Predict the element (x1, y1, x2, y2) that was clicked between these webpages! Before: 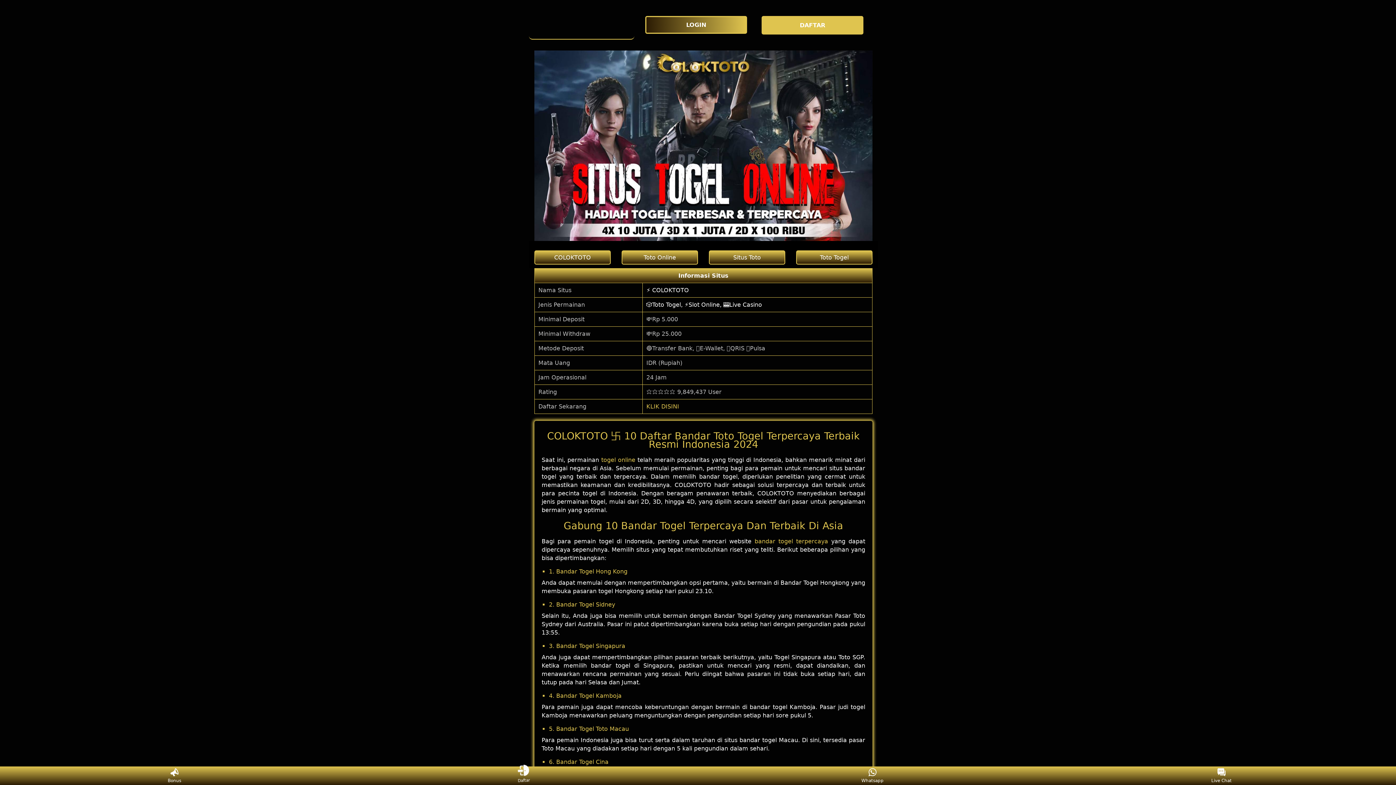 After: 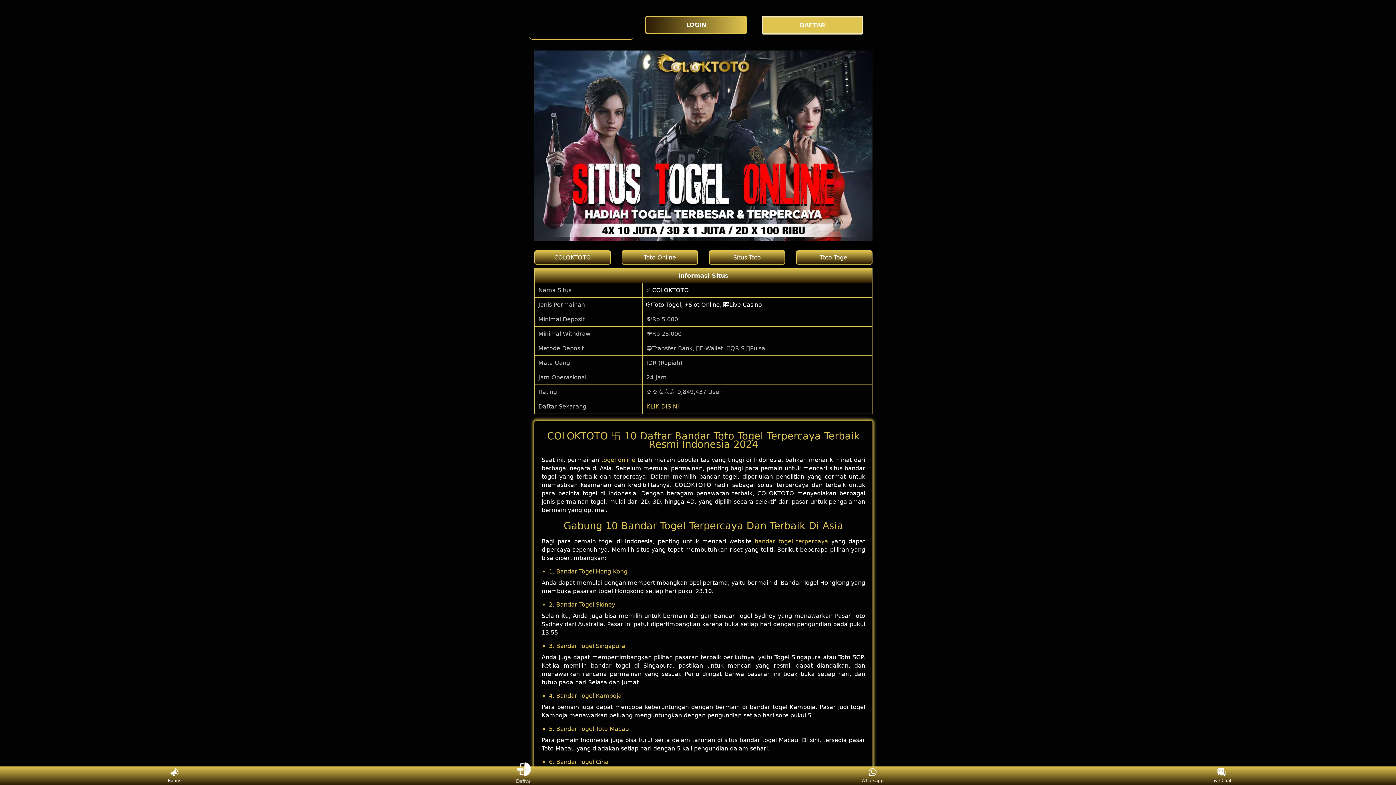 Action: bbox: (754, 538, 828, 544) label: bandar togel terpercaya